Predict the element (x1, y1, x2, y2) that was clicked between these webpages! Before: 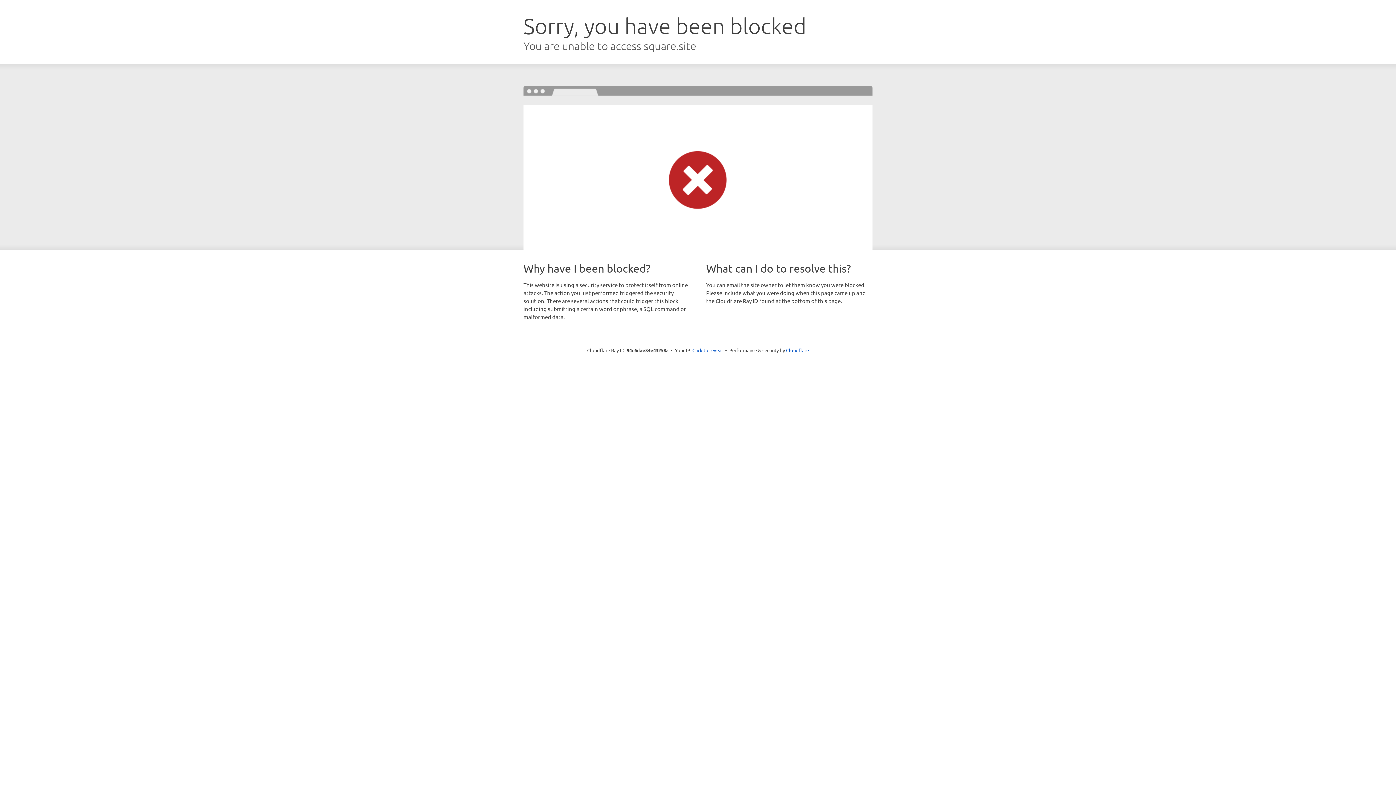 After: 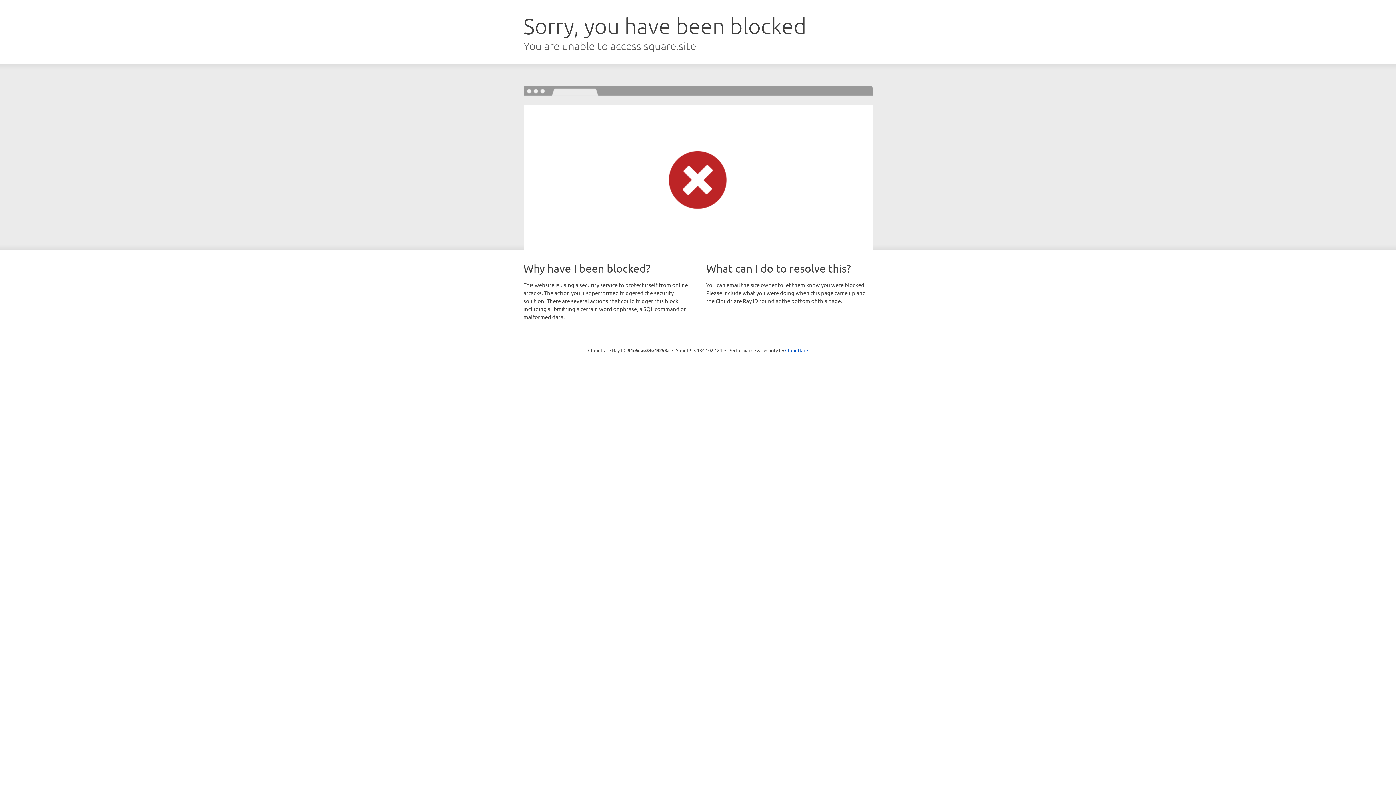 Action: label: Click to reveal bbox: (692, 346, 723, 353)